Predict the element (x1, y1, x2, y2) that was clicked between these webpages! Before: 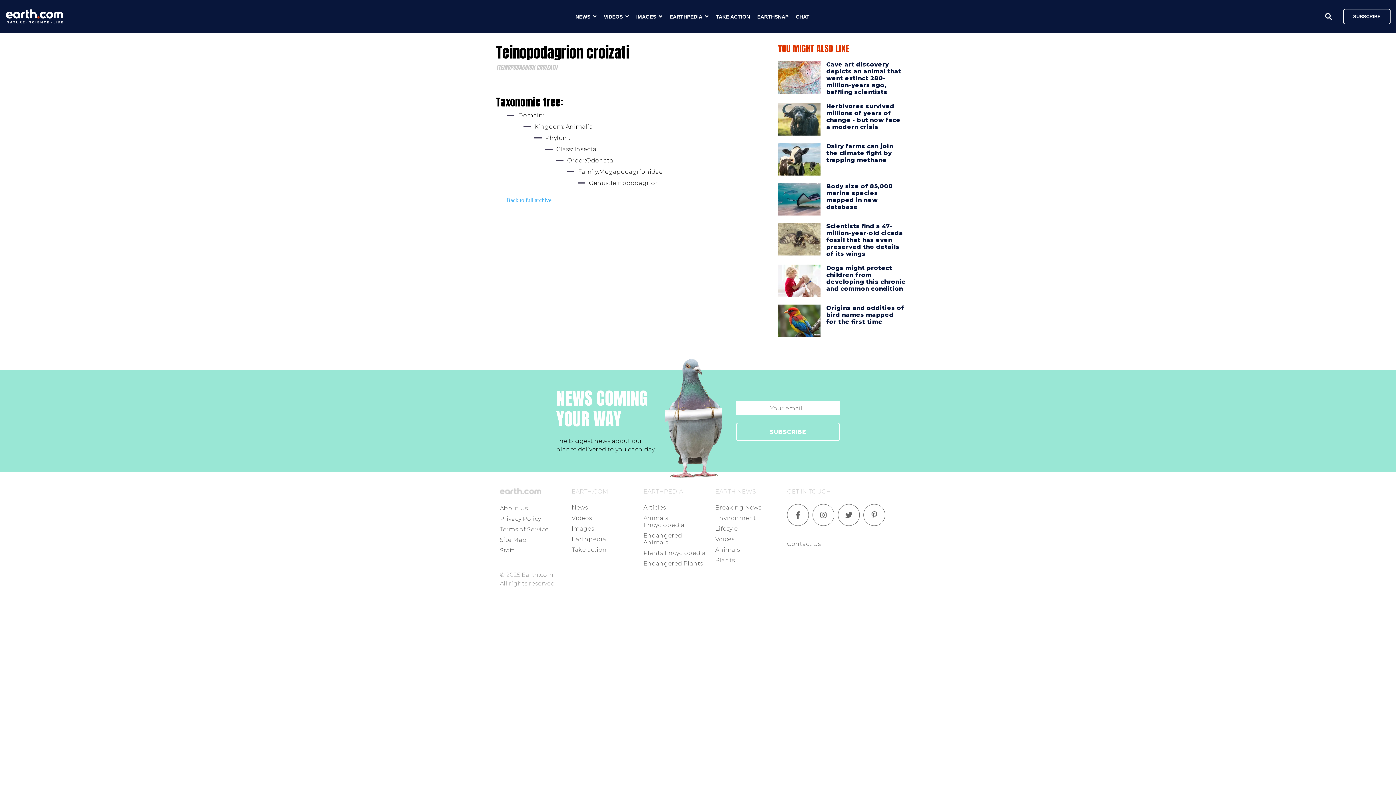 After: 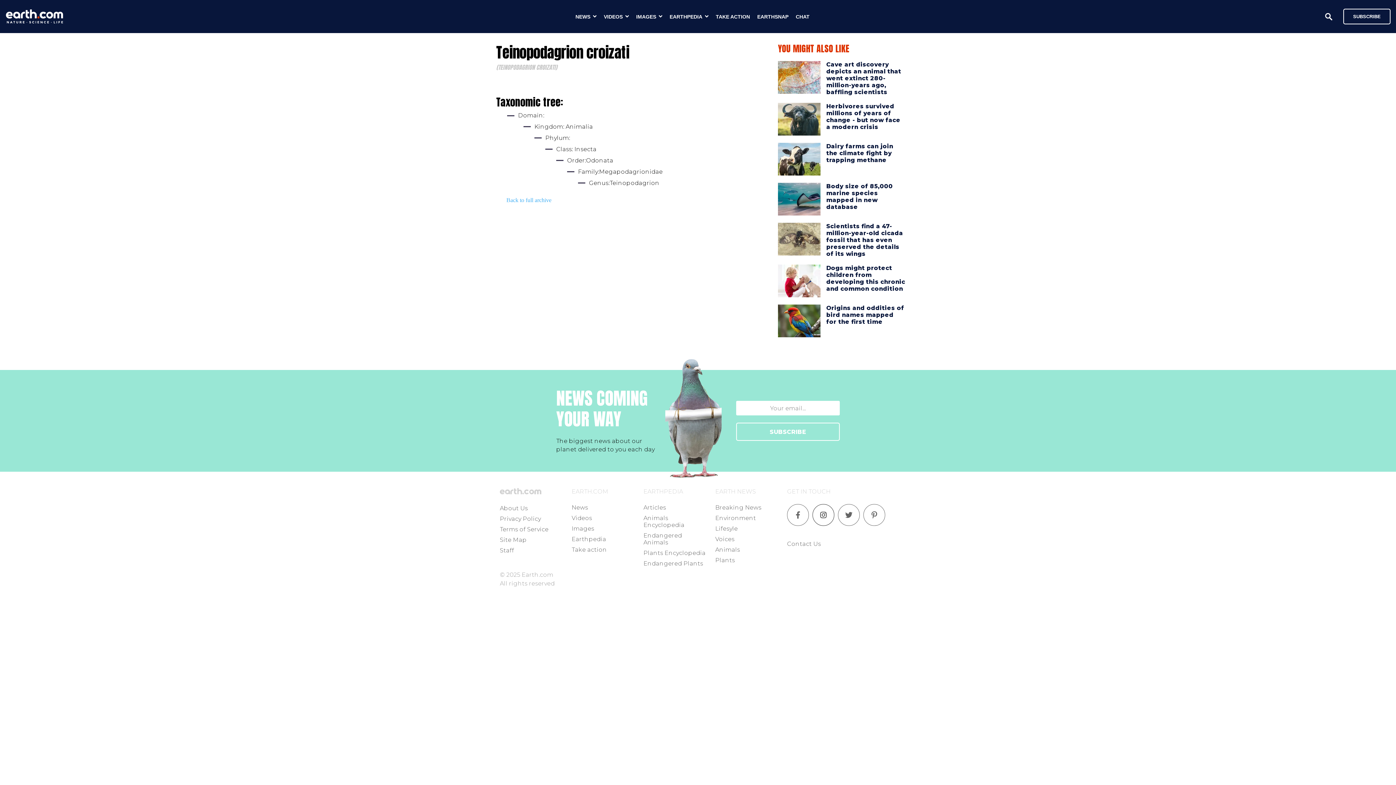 Action: bbox: (812, 504, 838, 526)